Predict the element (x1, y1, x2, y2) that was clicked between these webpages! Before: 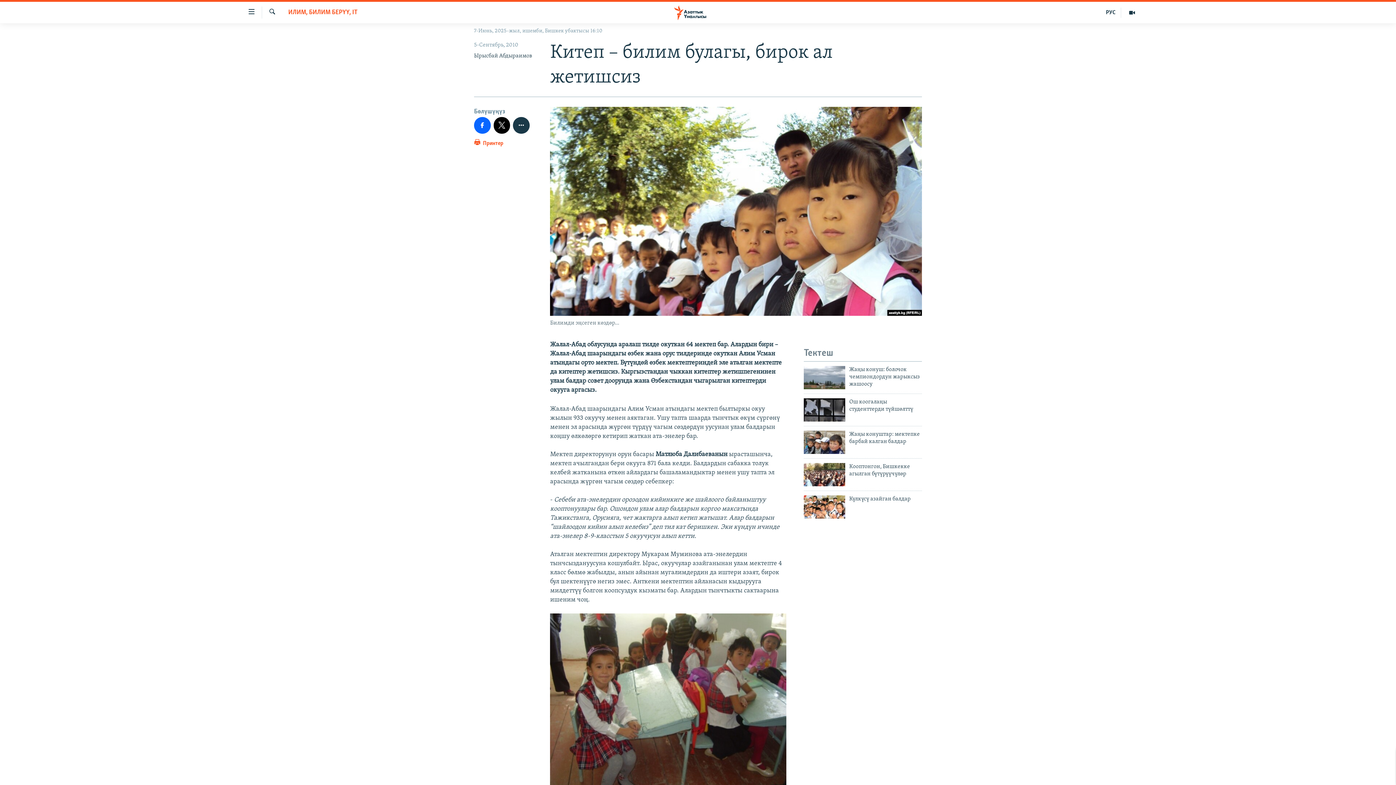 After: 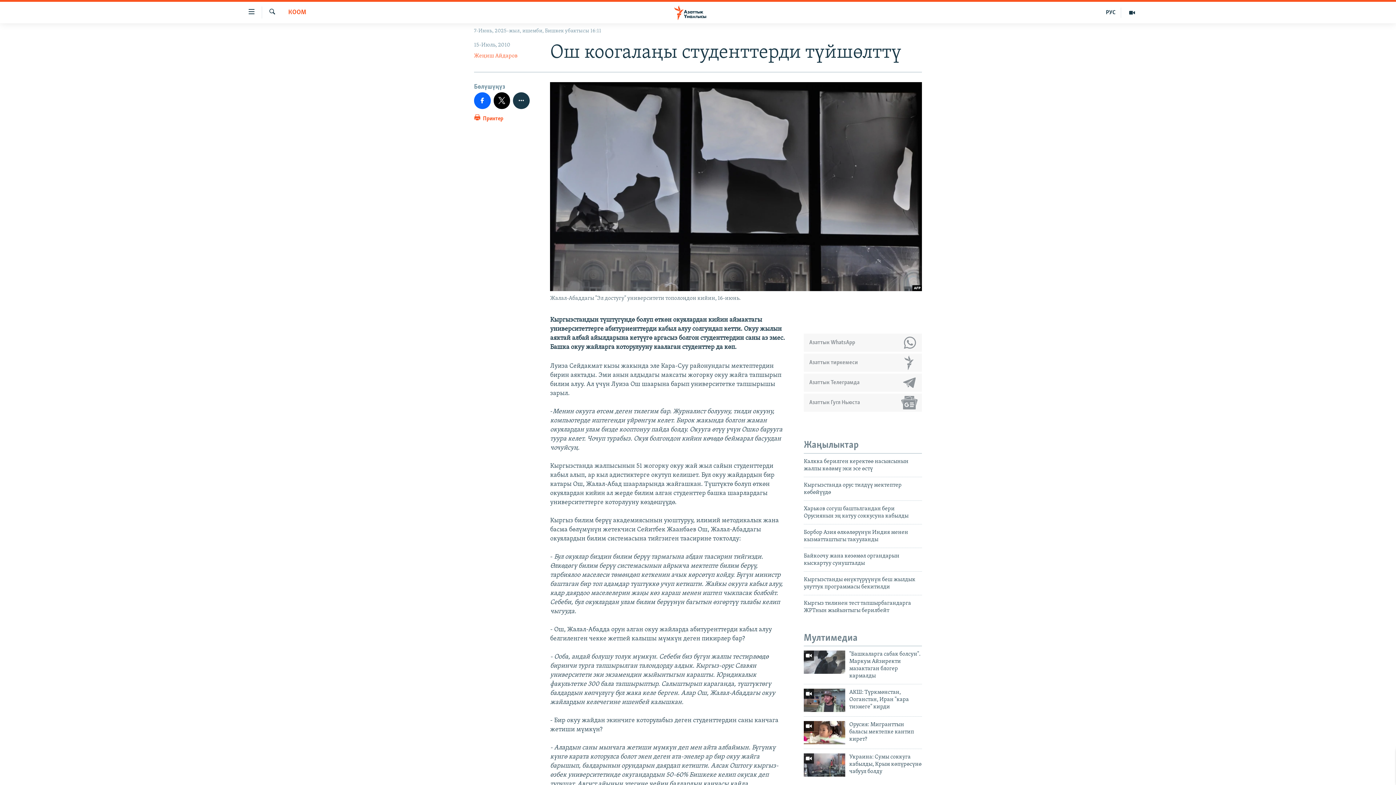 Action: label: Ош коогалаңы студенттерди түйшөлттү bbox: (849, 398, 922, 417)